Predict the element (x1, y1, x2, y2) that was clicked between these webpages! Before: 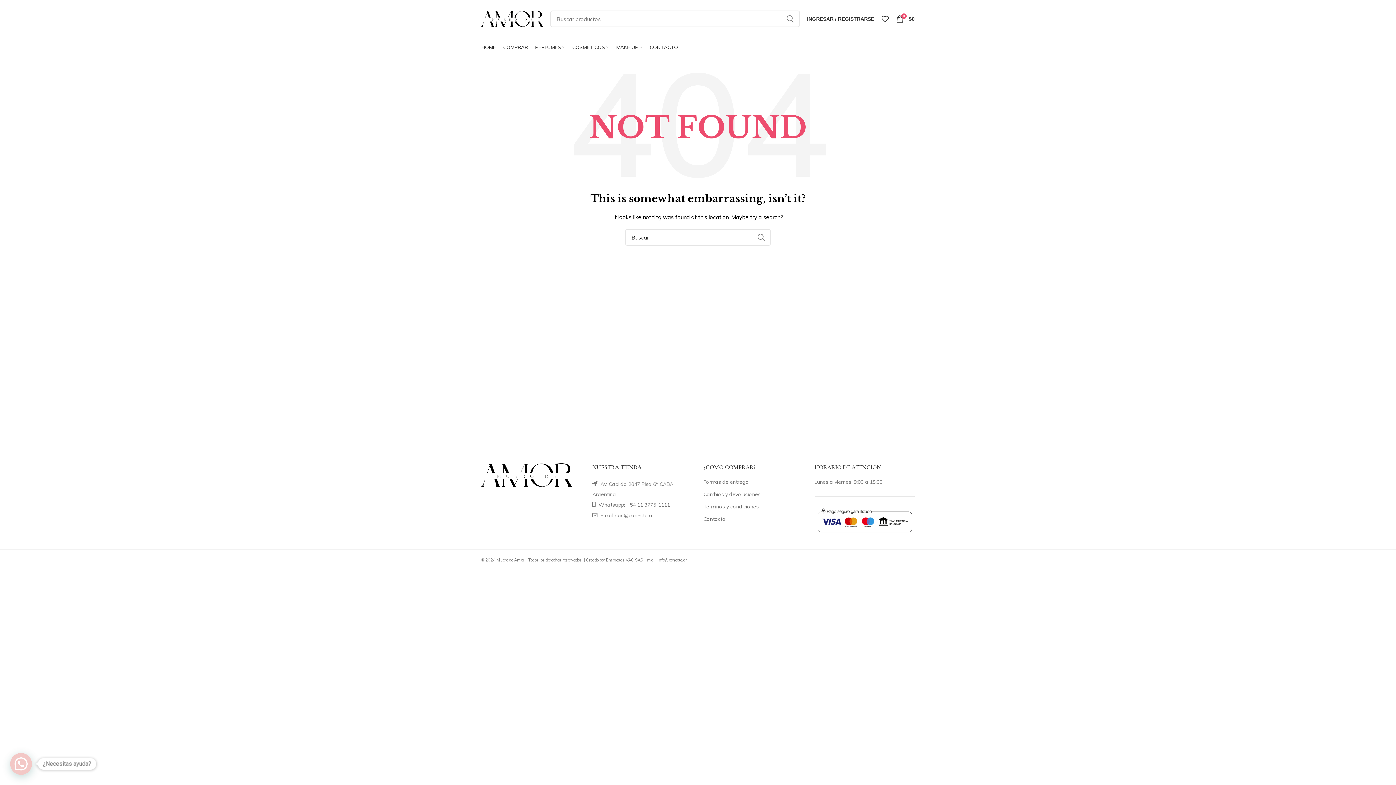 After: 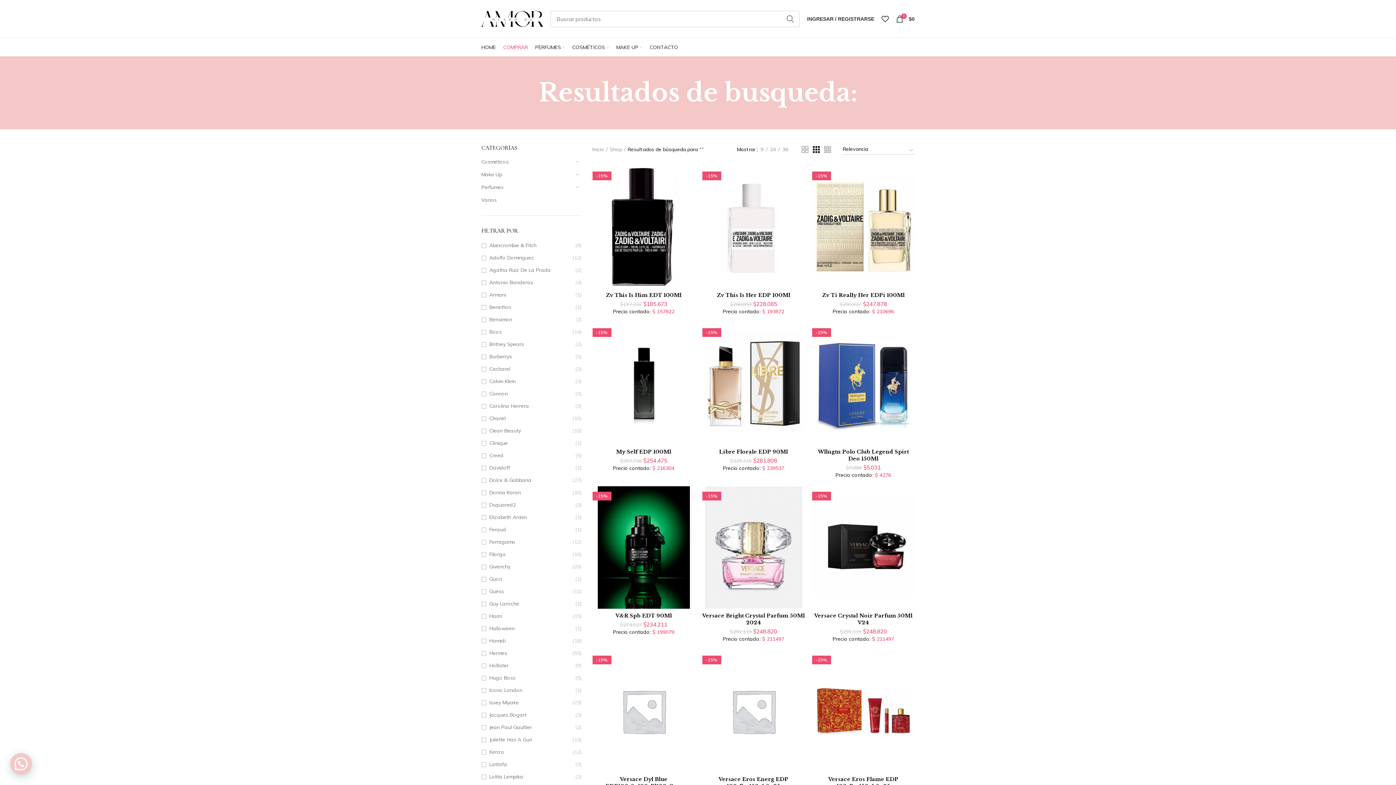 Action: label: BUSCAR bbox: (781, 10, 799, 27)